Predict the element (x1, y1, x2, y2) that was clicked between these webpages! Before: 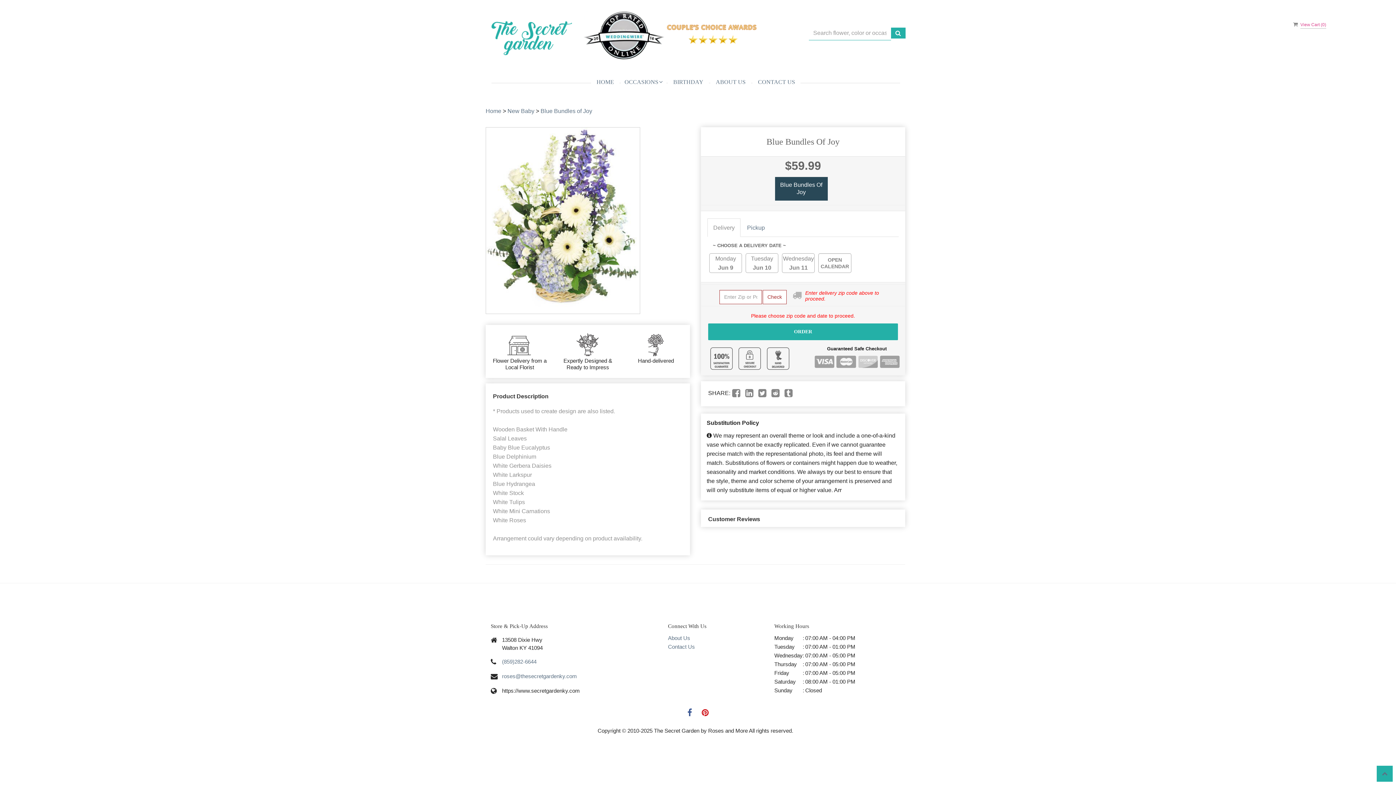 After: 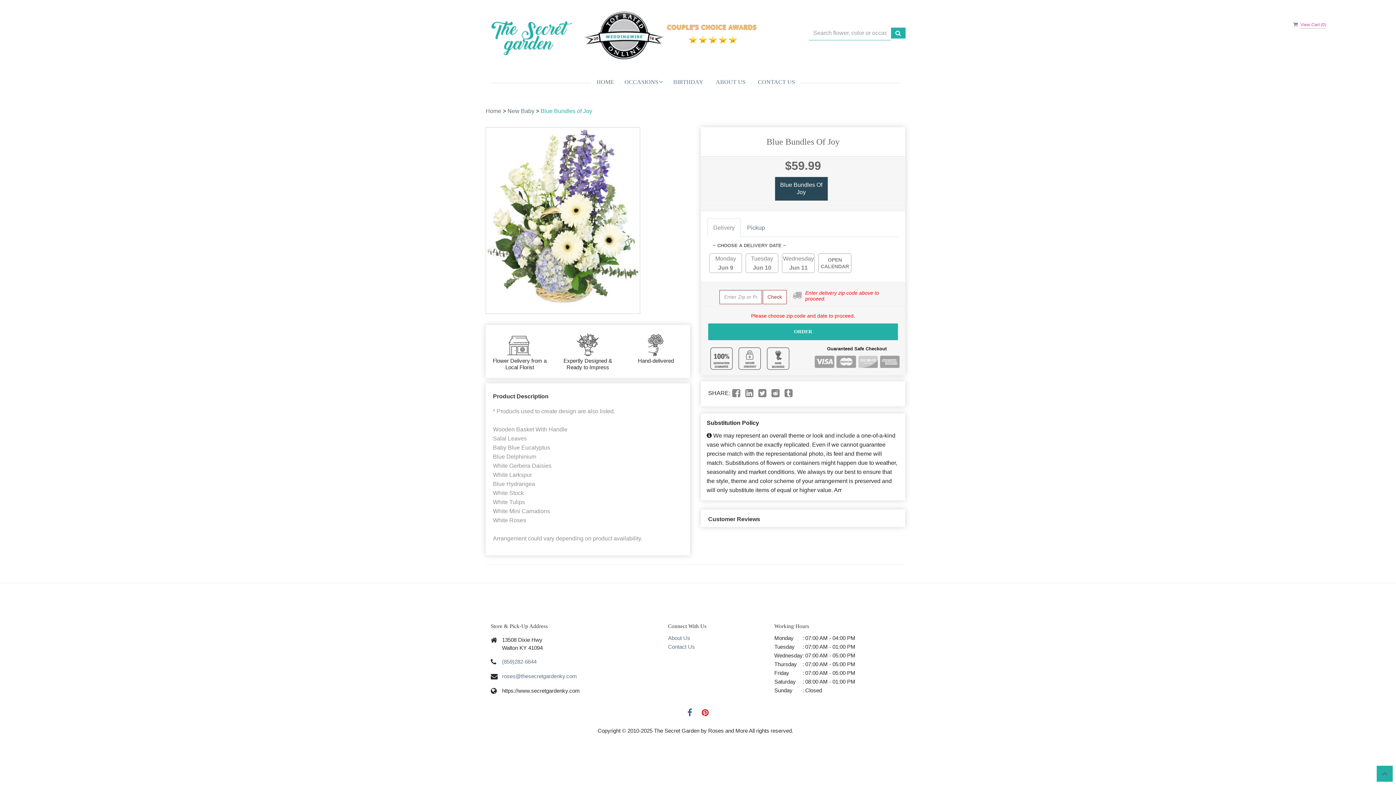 Action: bbox: (540, 107, 592, 114) label: Blue Bundles of Joy